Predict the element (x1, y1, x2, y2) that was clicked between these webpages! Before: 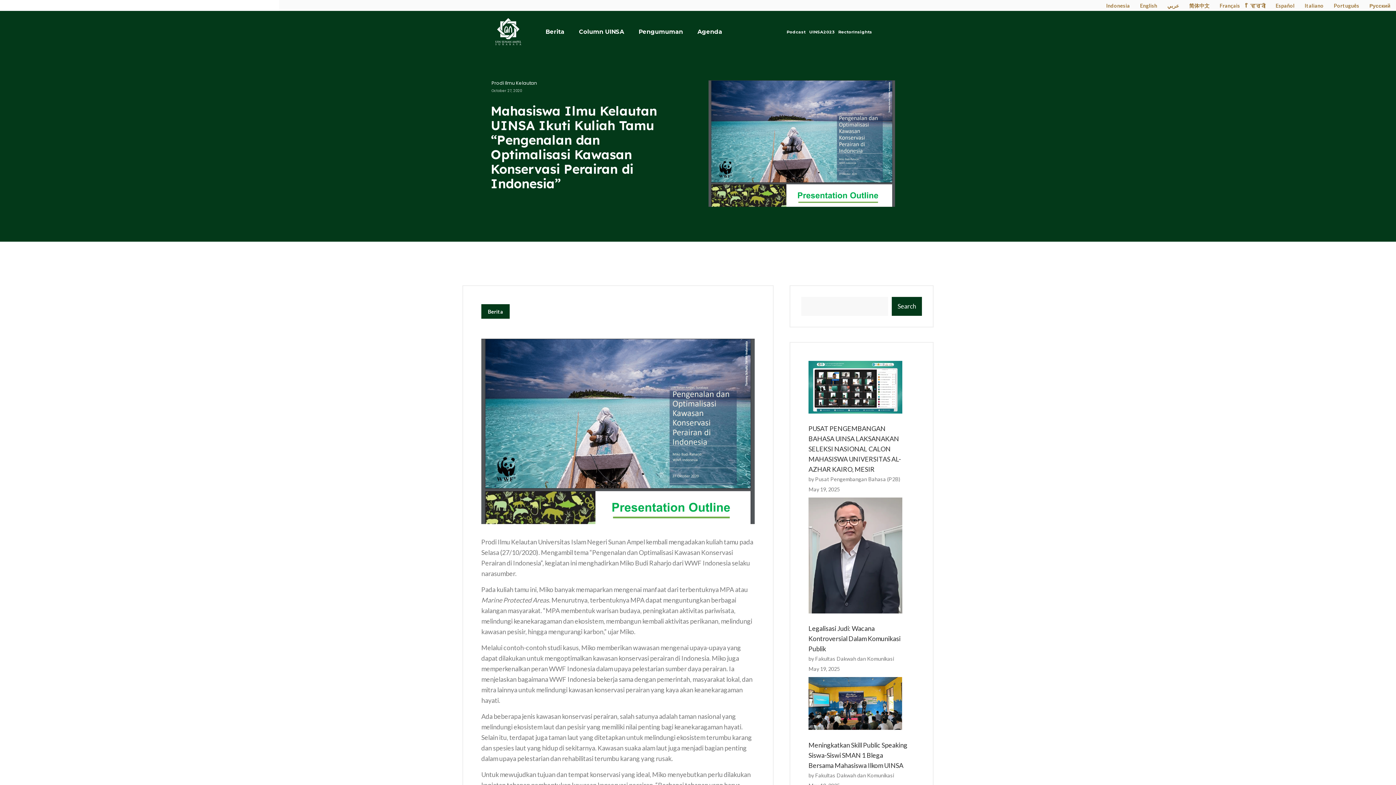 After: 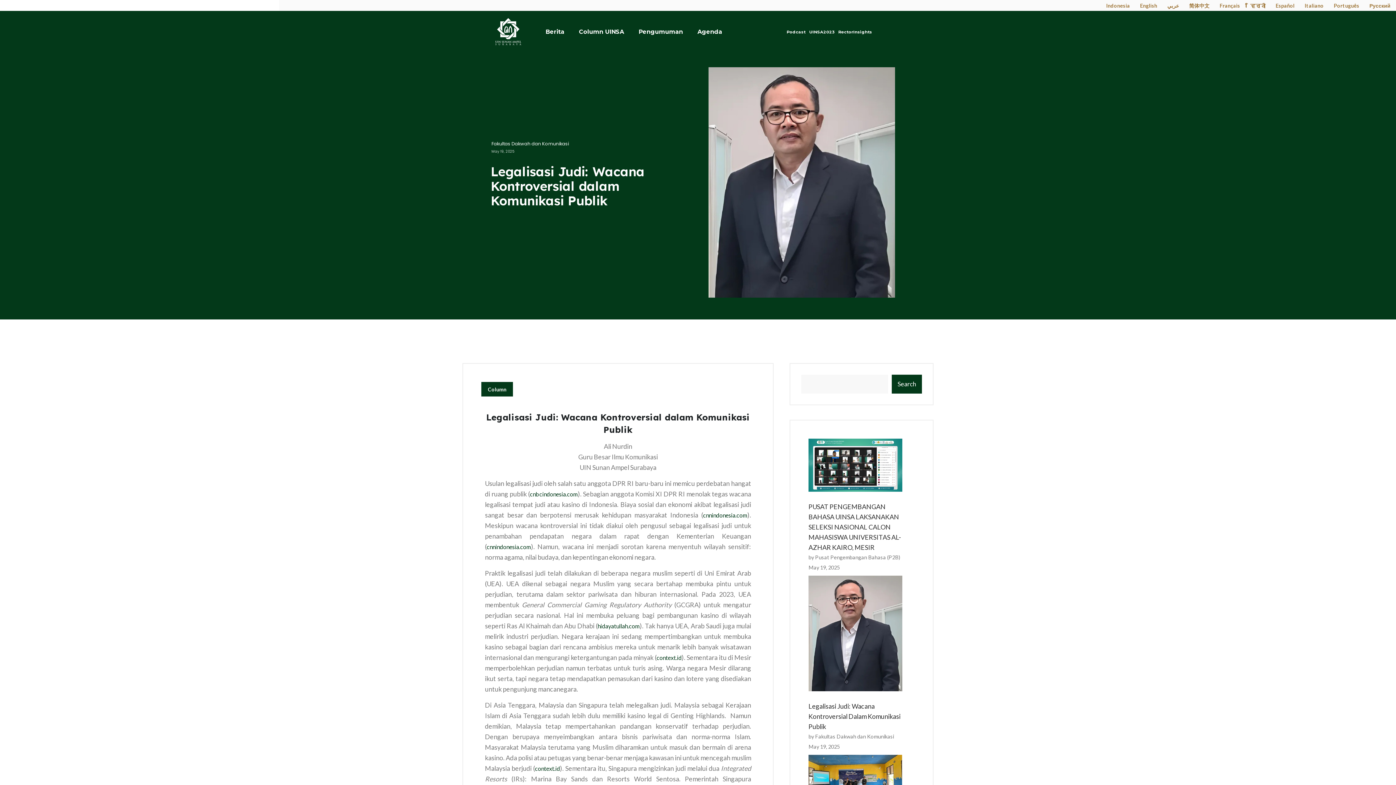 Action: bbox: (808, 624, 900, 653) label: Legalisasi Judi: Wacana Kontroversial Dalam Komunikasi Publik